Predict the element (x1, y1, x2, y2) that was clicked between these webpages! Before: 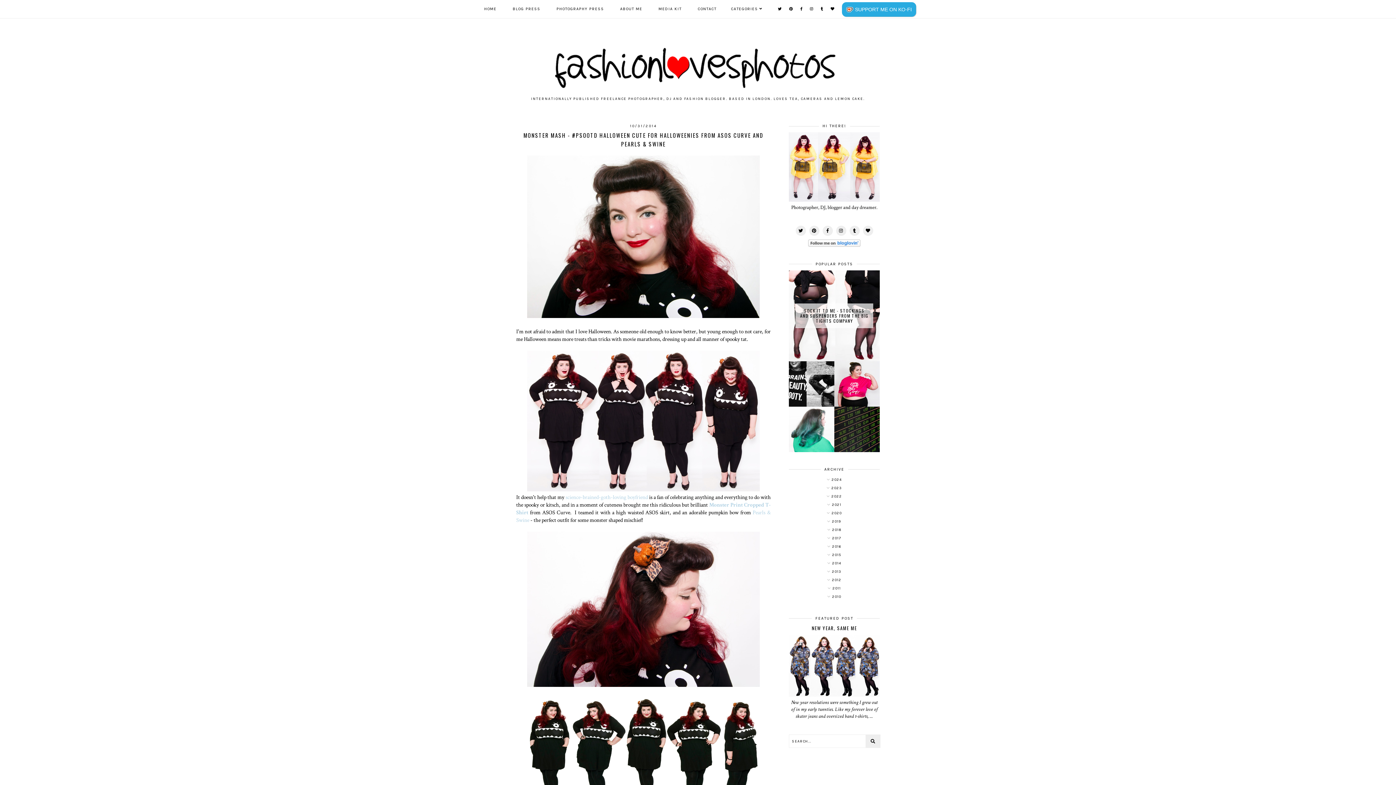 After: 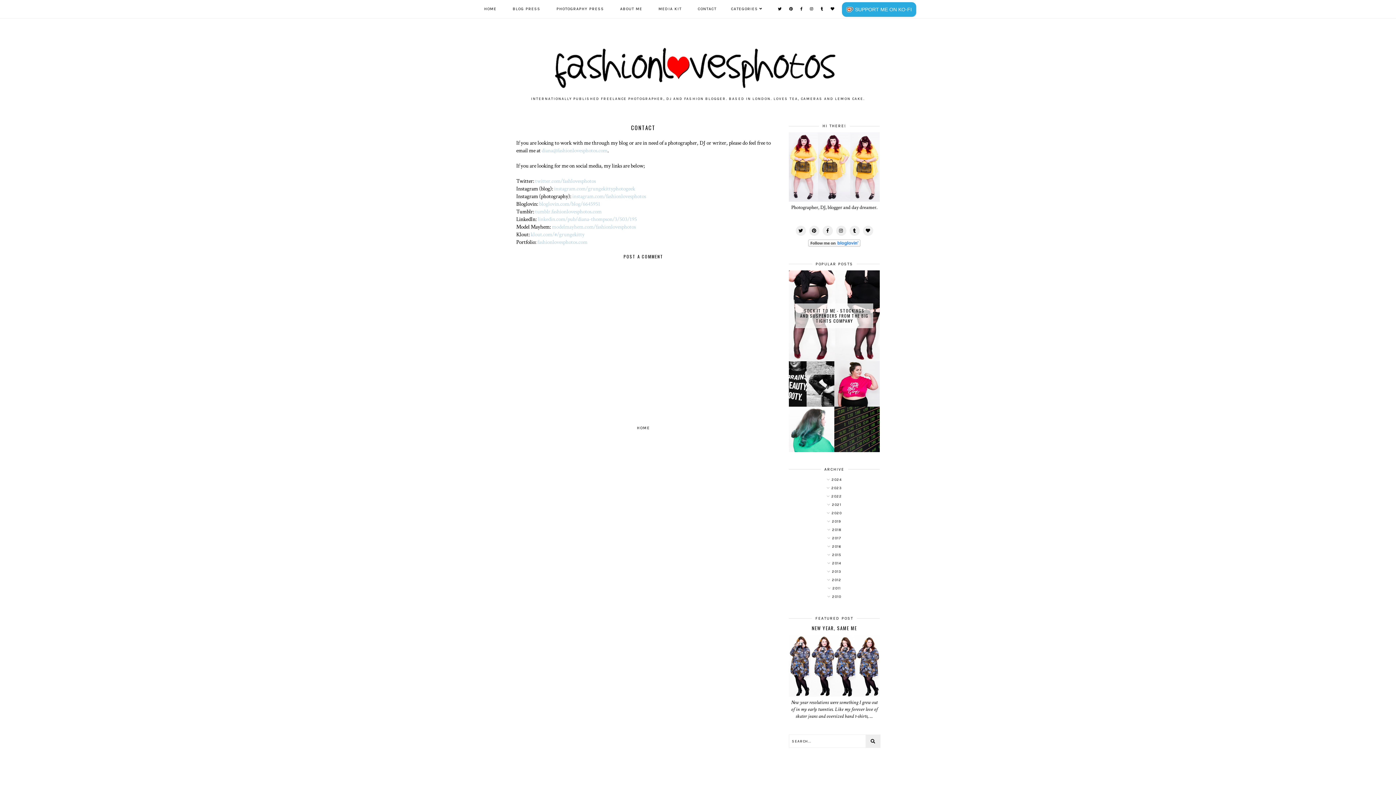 Action: label: CONTACT bbox: (697, 6, 716, 11)